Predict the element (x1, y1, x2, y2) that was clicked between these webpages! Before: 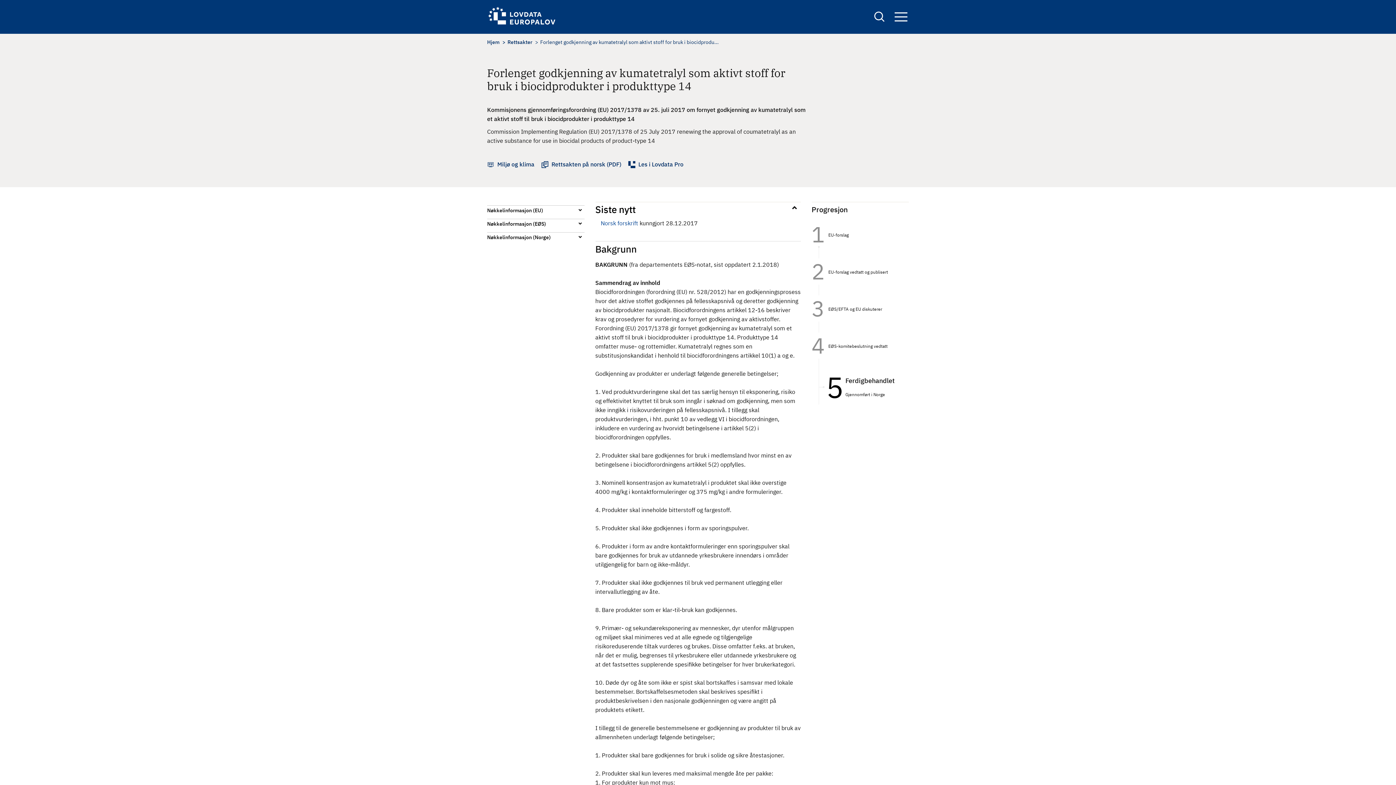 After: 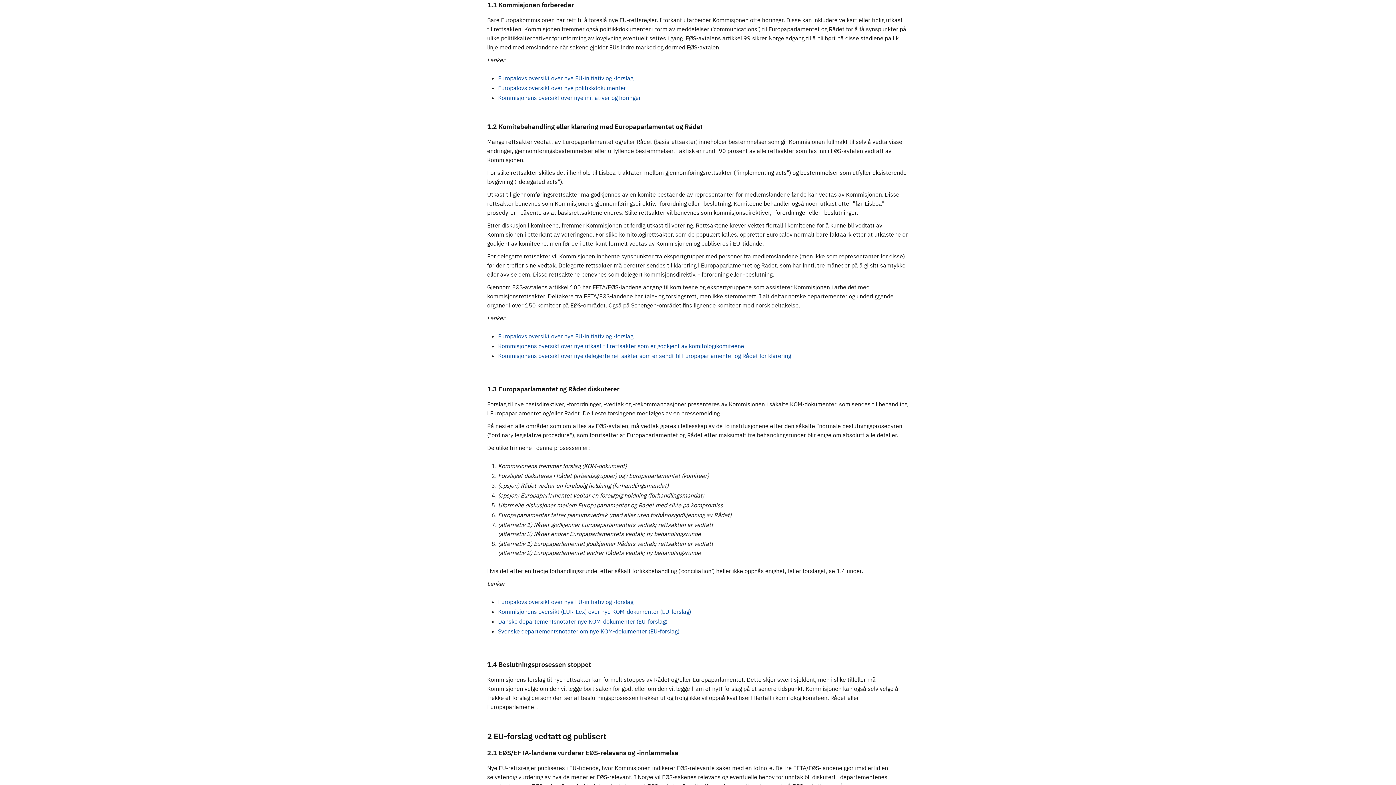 Action: bbox: (828, 230, 848, 239) label: EU-forslag
